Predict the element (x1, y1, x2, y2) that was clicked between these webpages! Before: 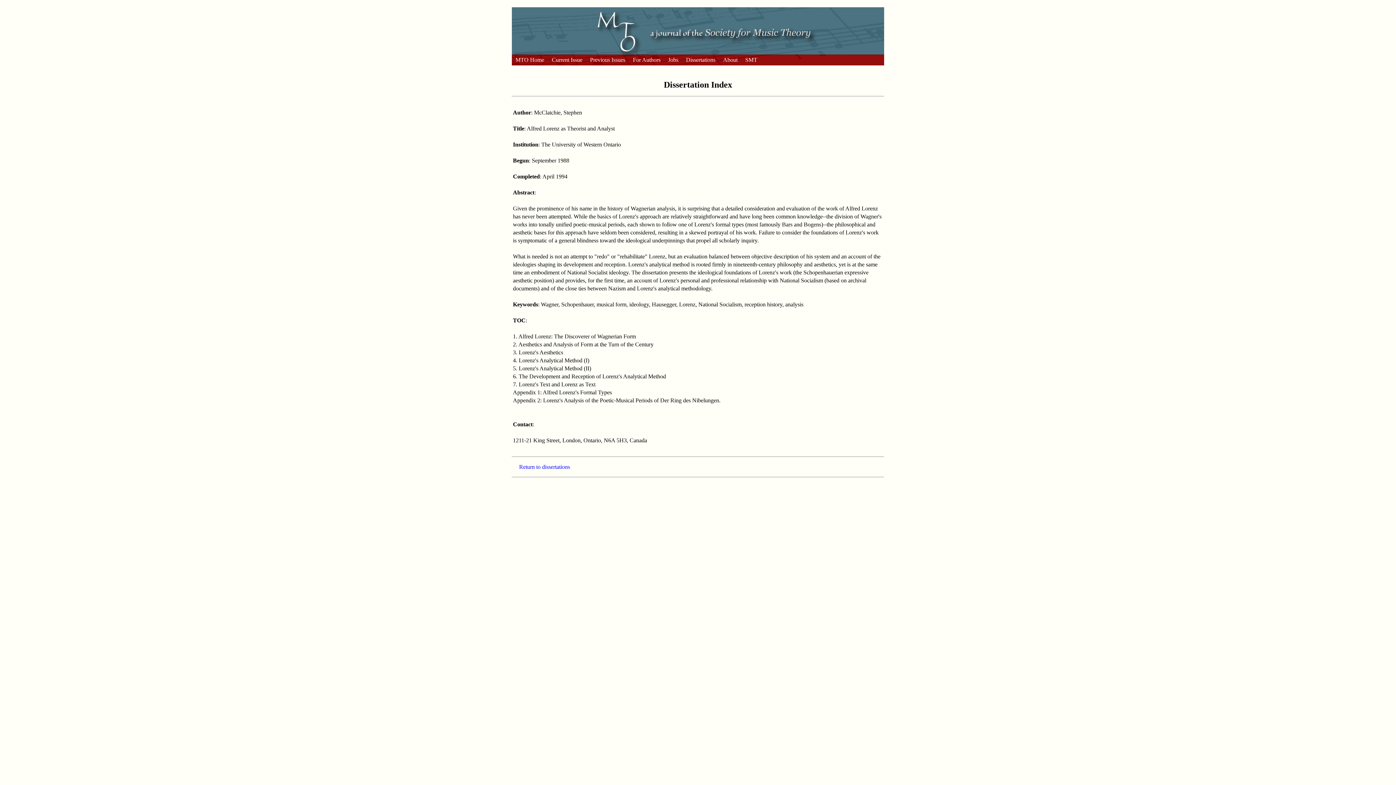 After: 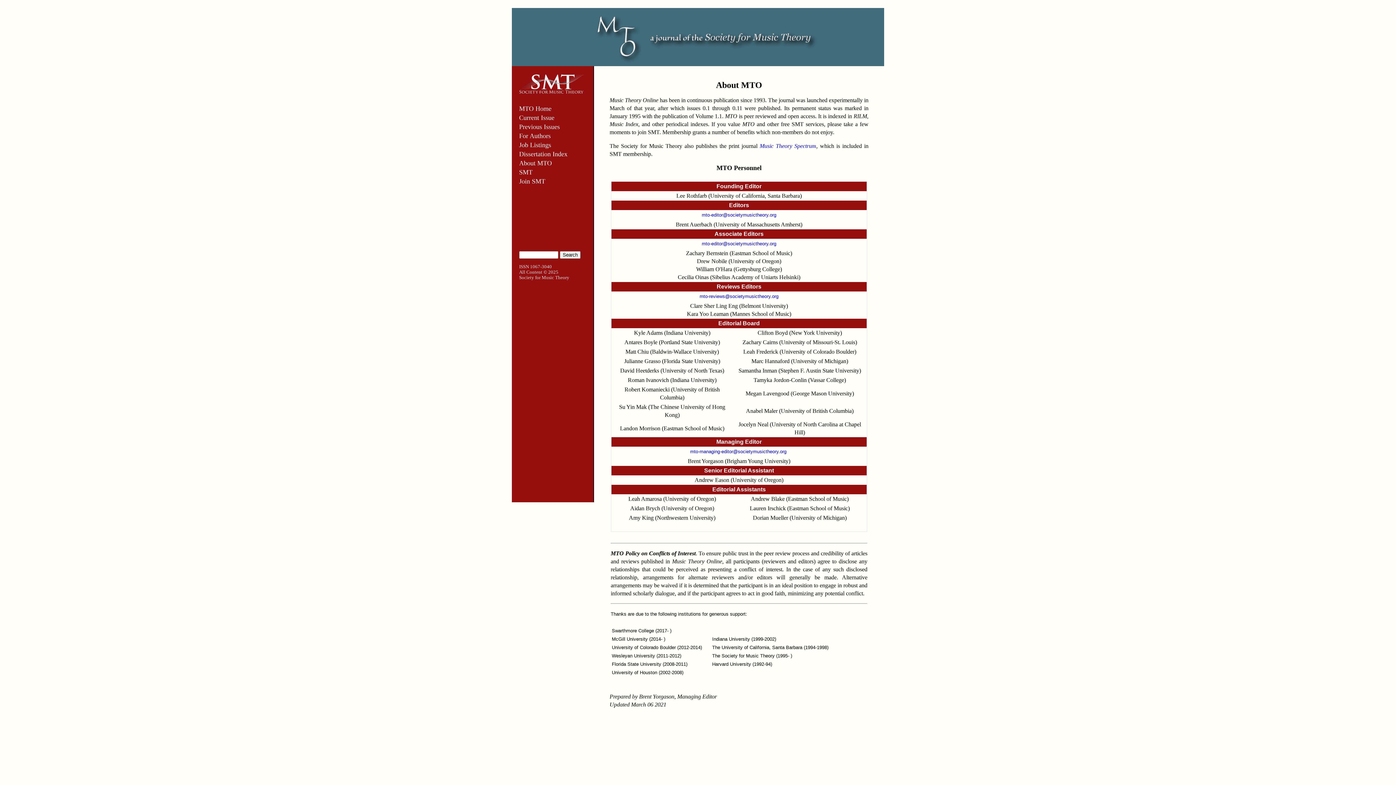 Action: bbox: (719, 54, 741, 65) label: About